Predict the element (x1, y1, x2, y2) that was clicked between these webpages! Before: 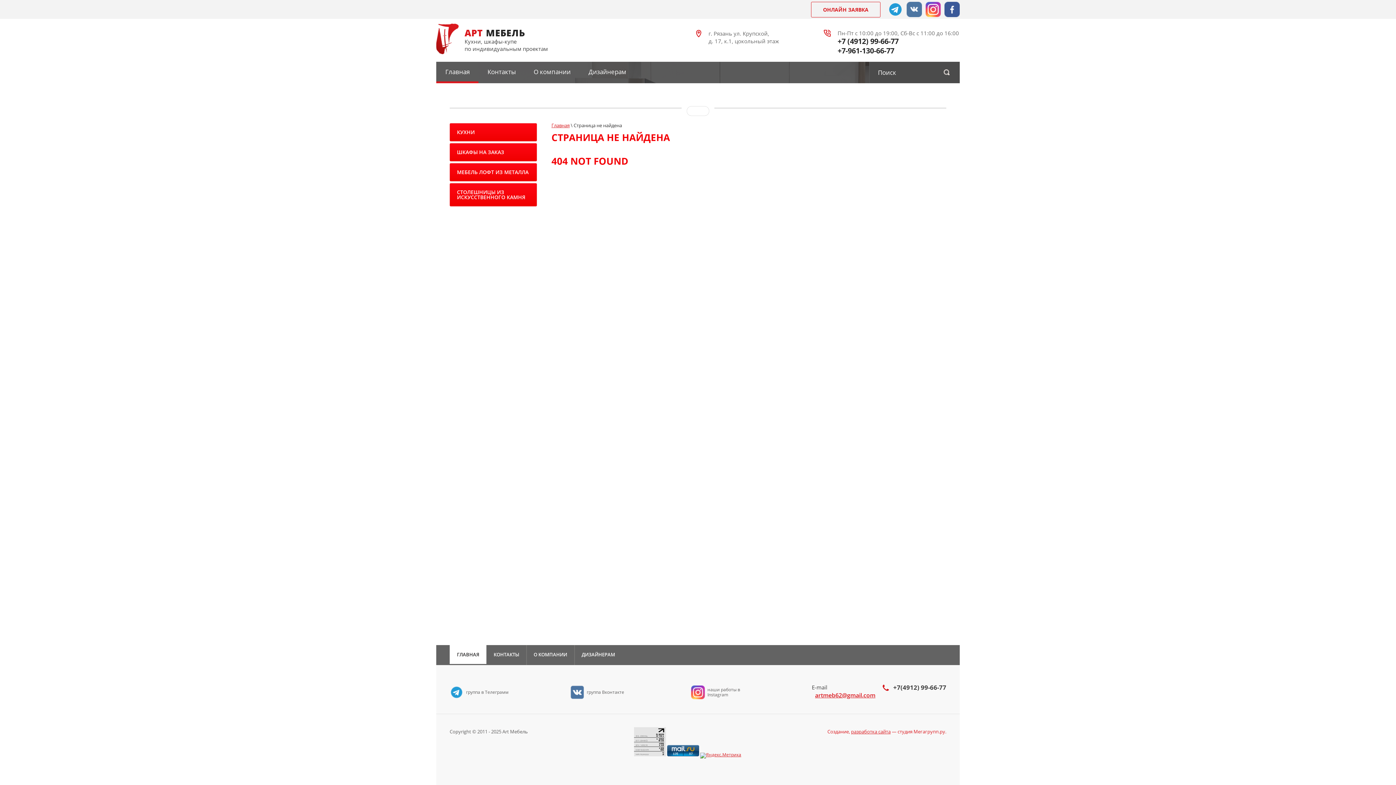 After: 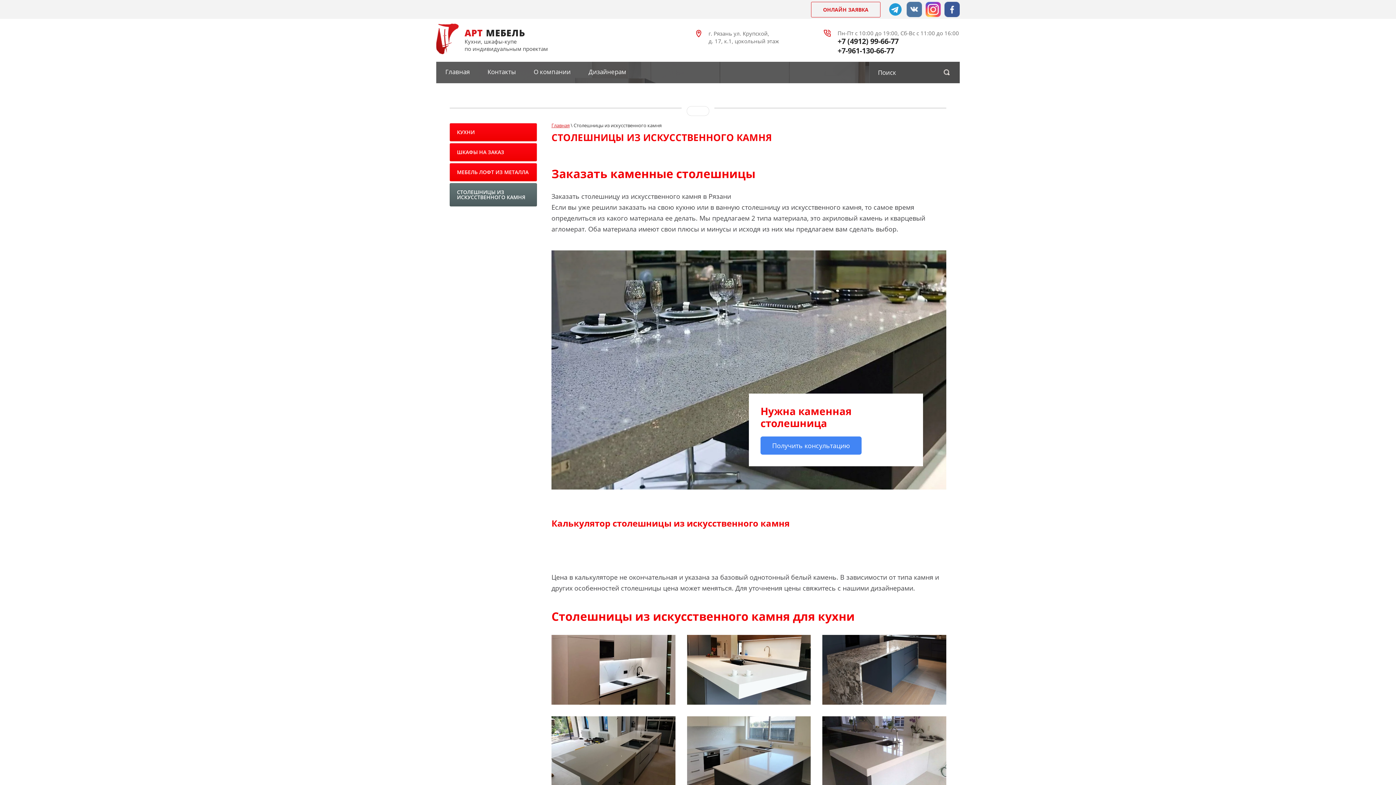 Action: label: СТОЛЕШНИЦЫ ИЗ ИСКУССТВЕННОГО КАМНЯ bbox: (449, 183, 537, 206)